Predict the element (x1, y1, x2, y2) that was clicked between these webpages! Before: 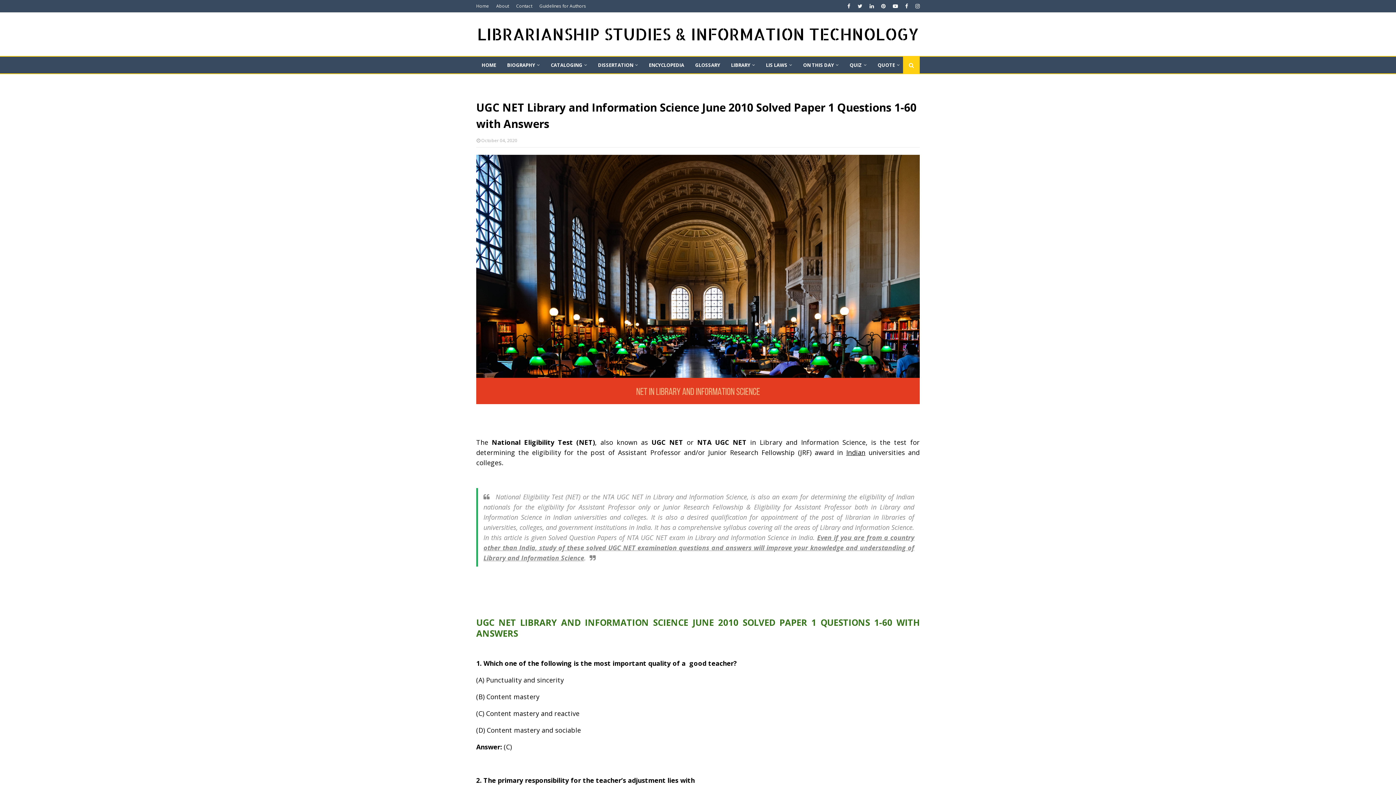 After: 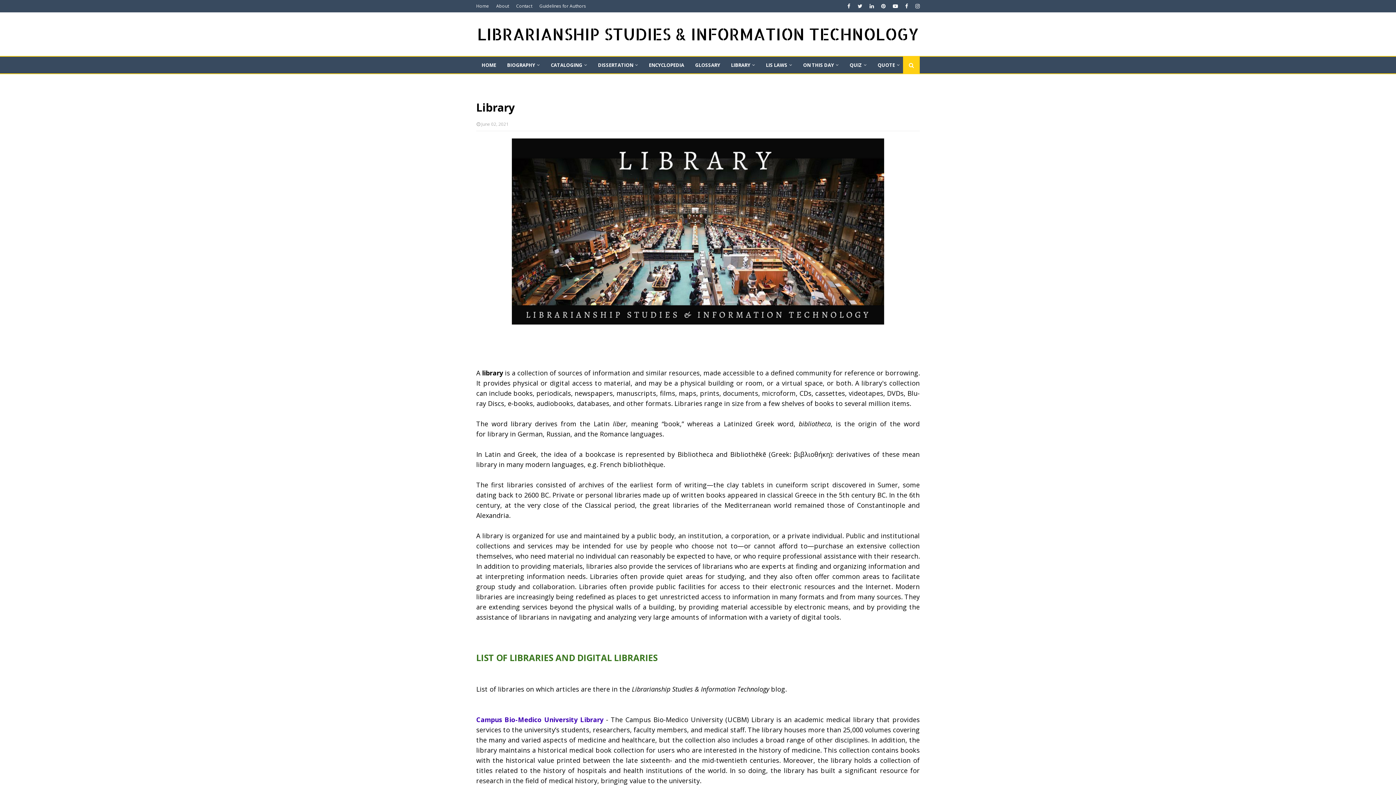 Action: bbox: (725, 56, 760, 73) label: LIBRARY